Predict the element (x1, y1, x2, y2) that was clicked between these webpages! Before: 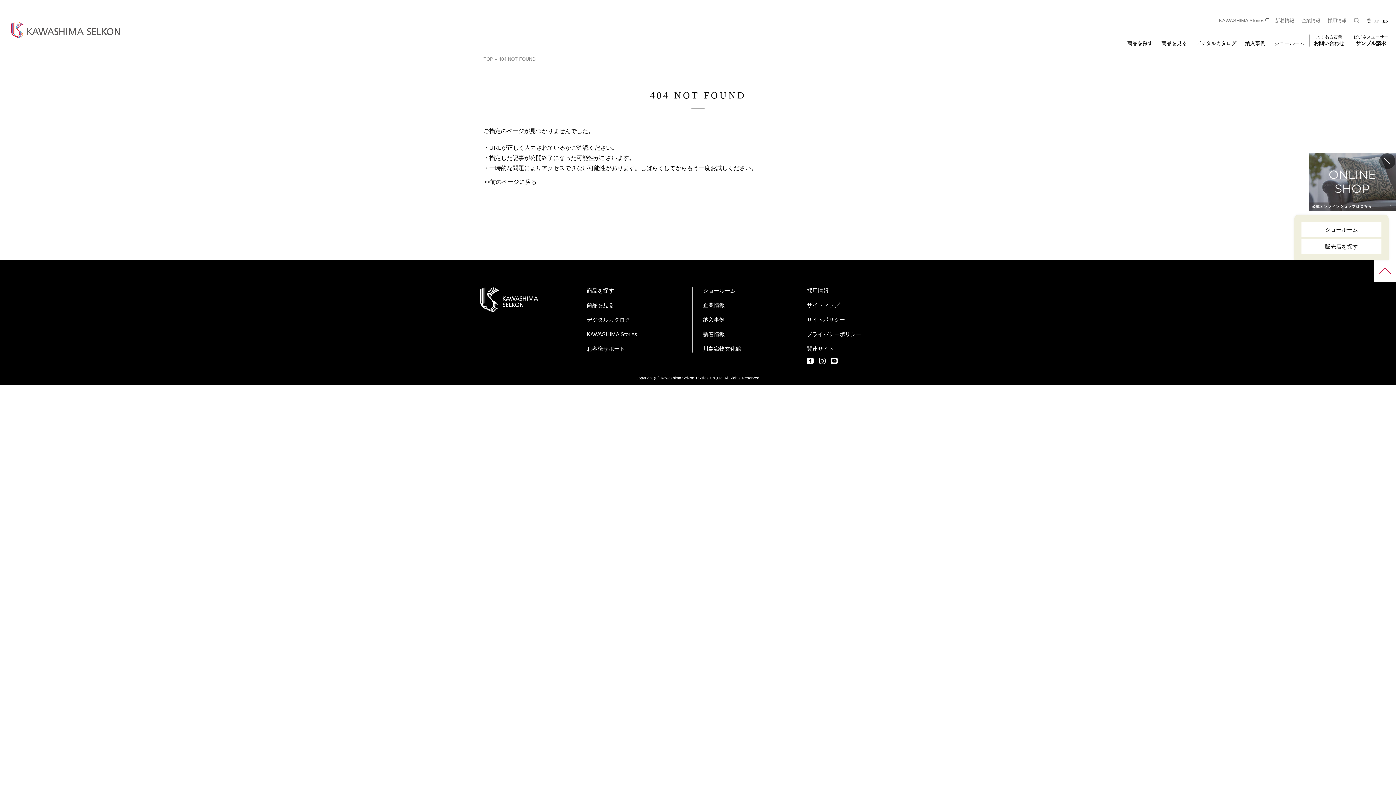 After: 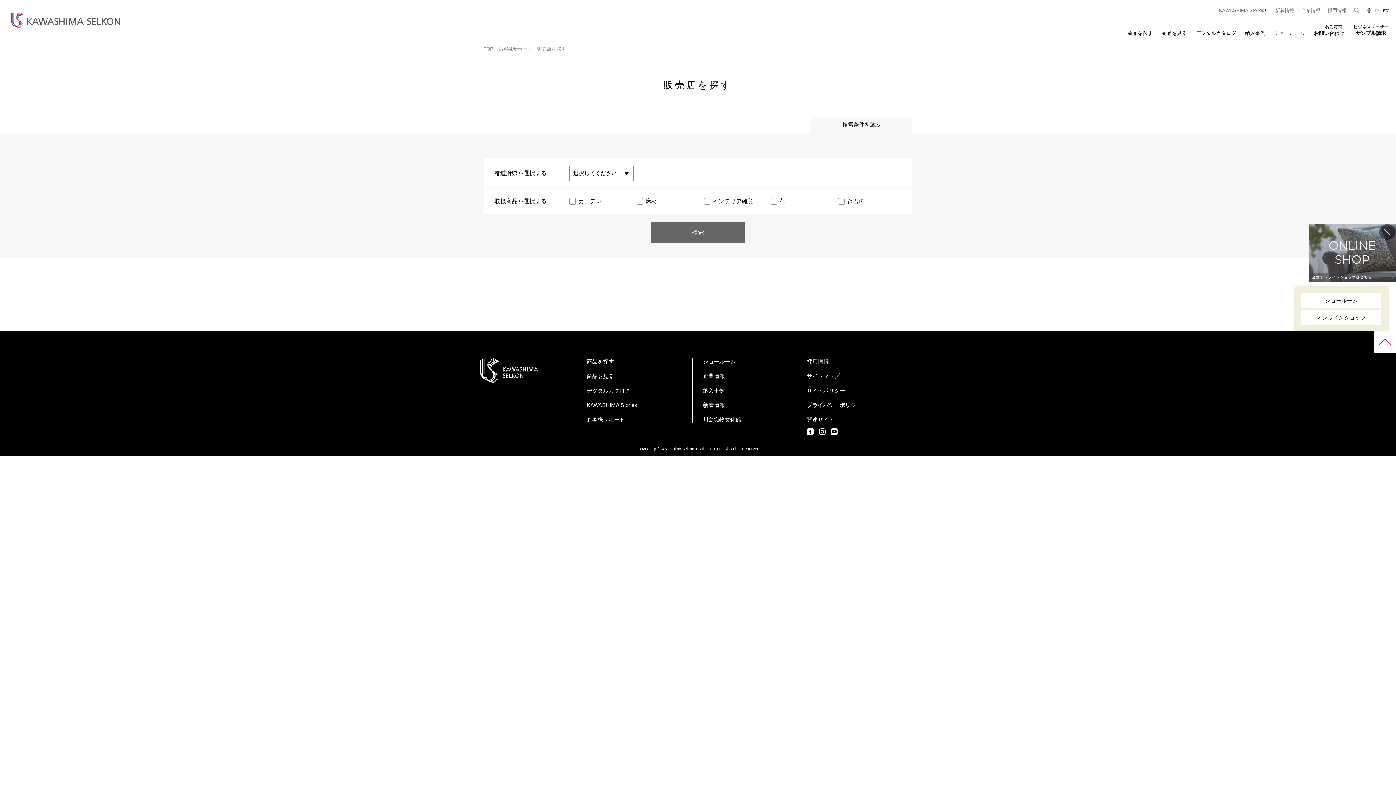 Action: bbox: (1301, 239, 1381, 254) label: 販売店を探す